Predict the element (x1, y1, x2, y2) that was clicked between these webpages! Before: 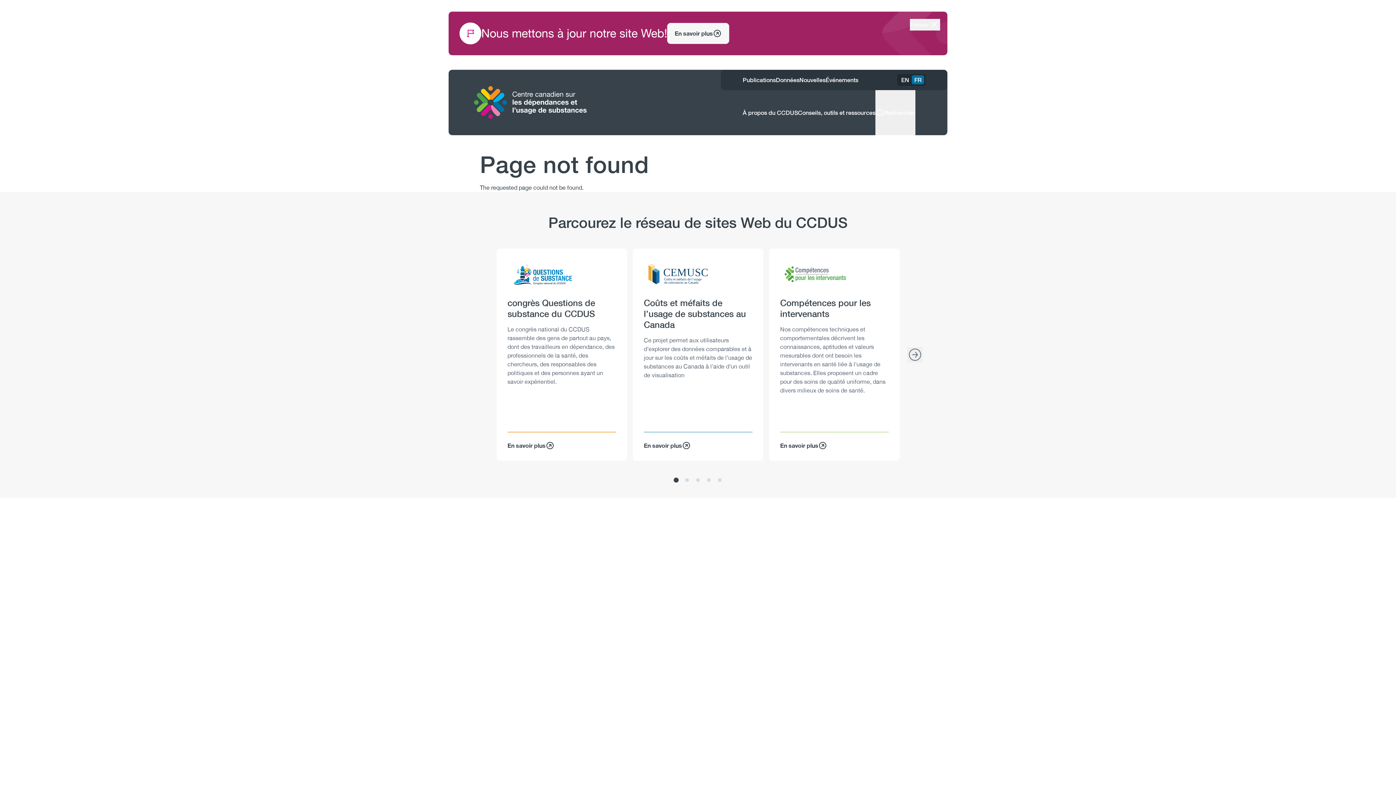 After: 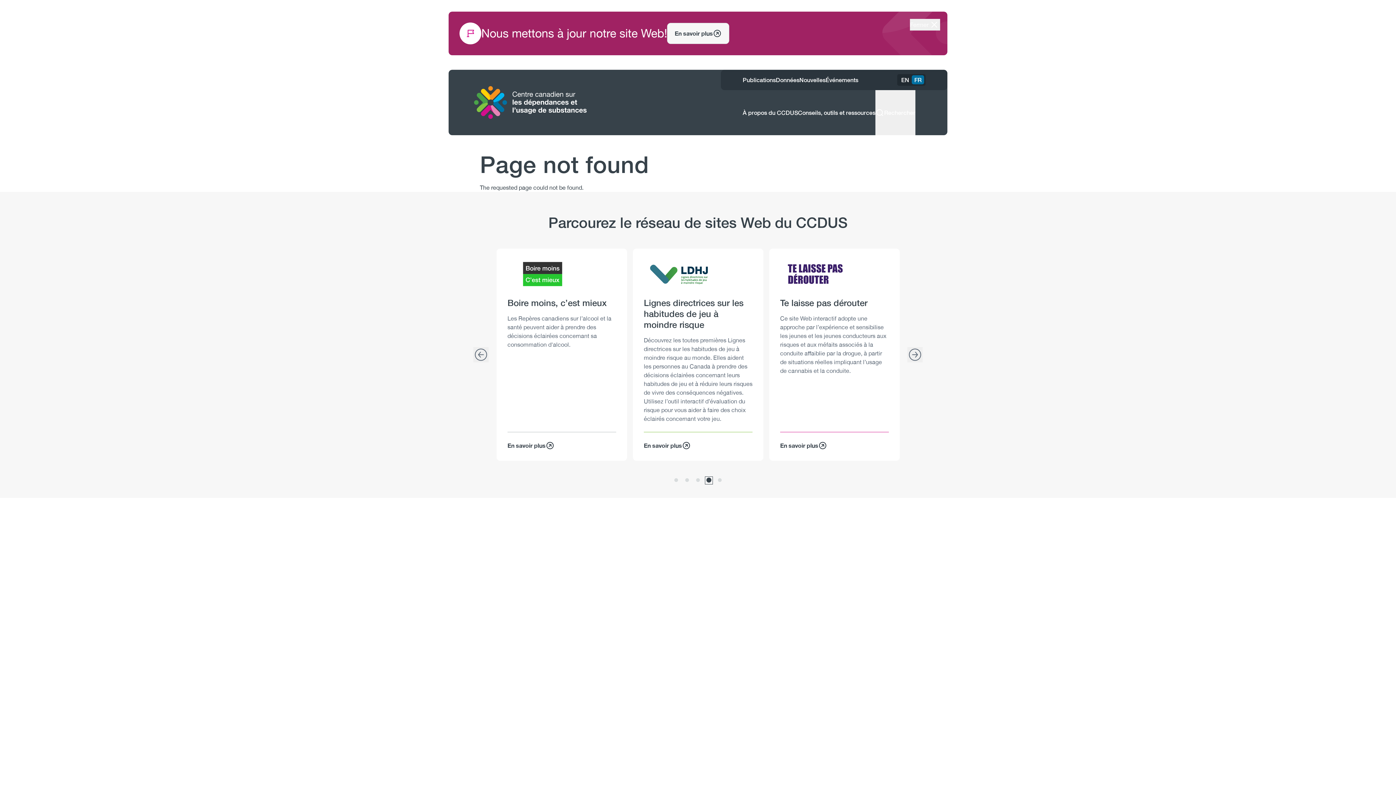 Action: bbox: (705, 477, 712, 484) label: 4 of 3